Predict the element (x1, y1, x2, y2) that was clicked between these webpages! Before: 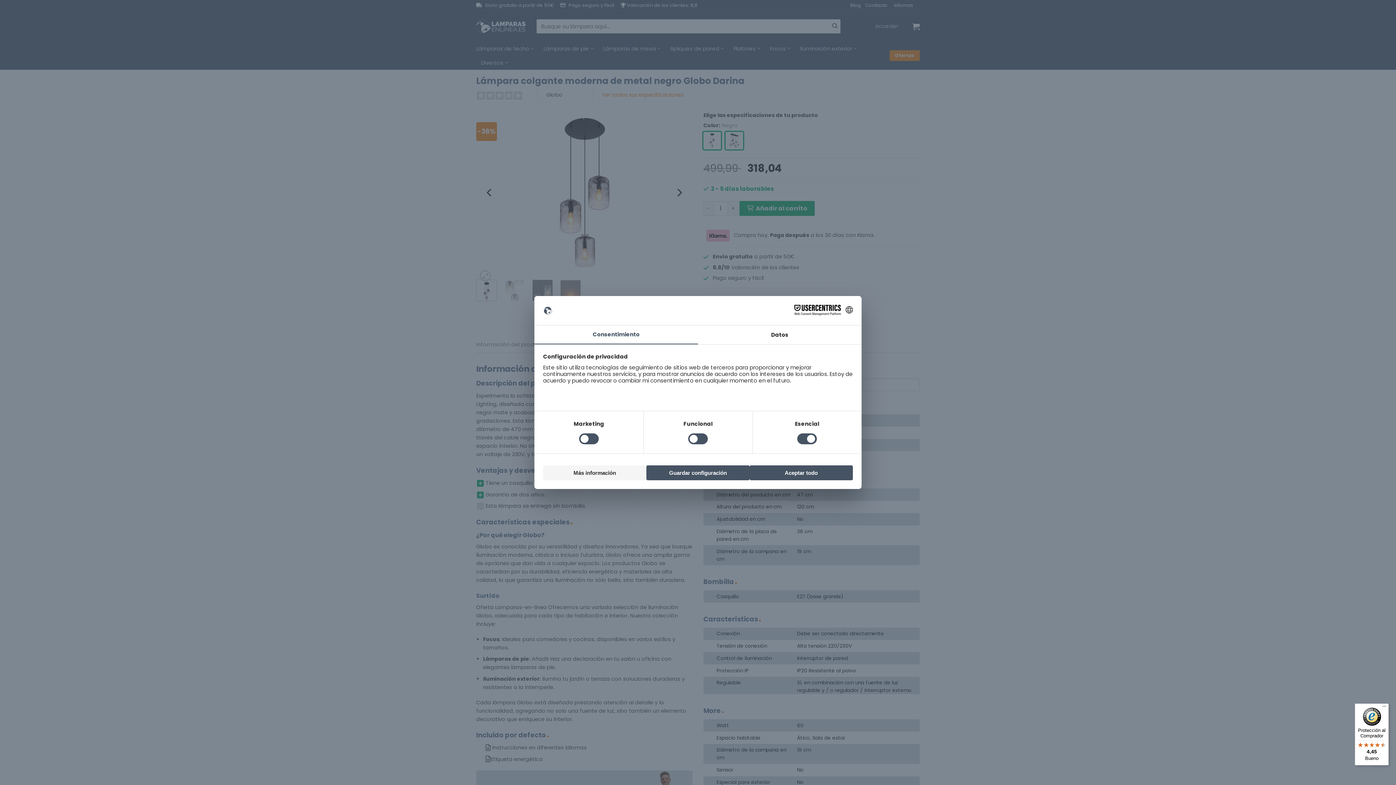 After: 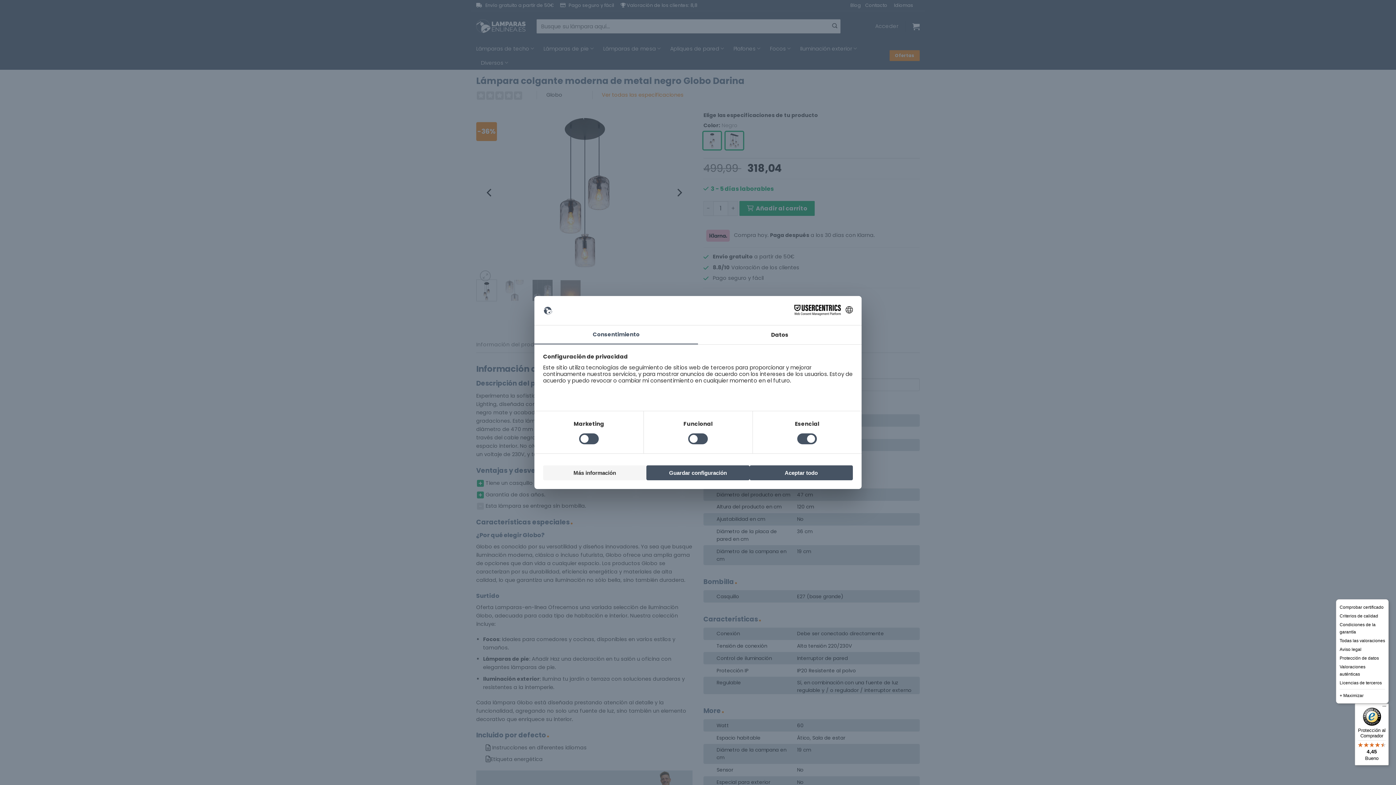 Action: label: Menú bbox: (1380, 704, 1389, 712)